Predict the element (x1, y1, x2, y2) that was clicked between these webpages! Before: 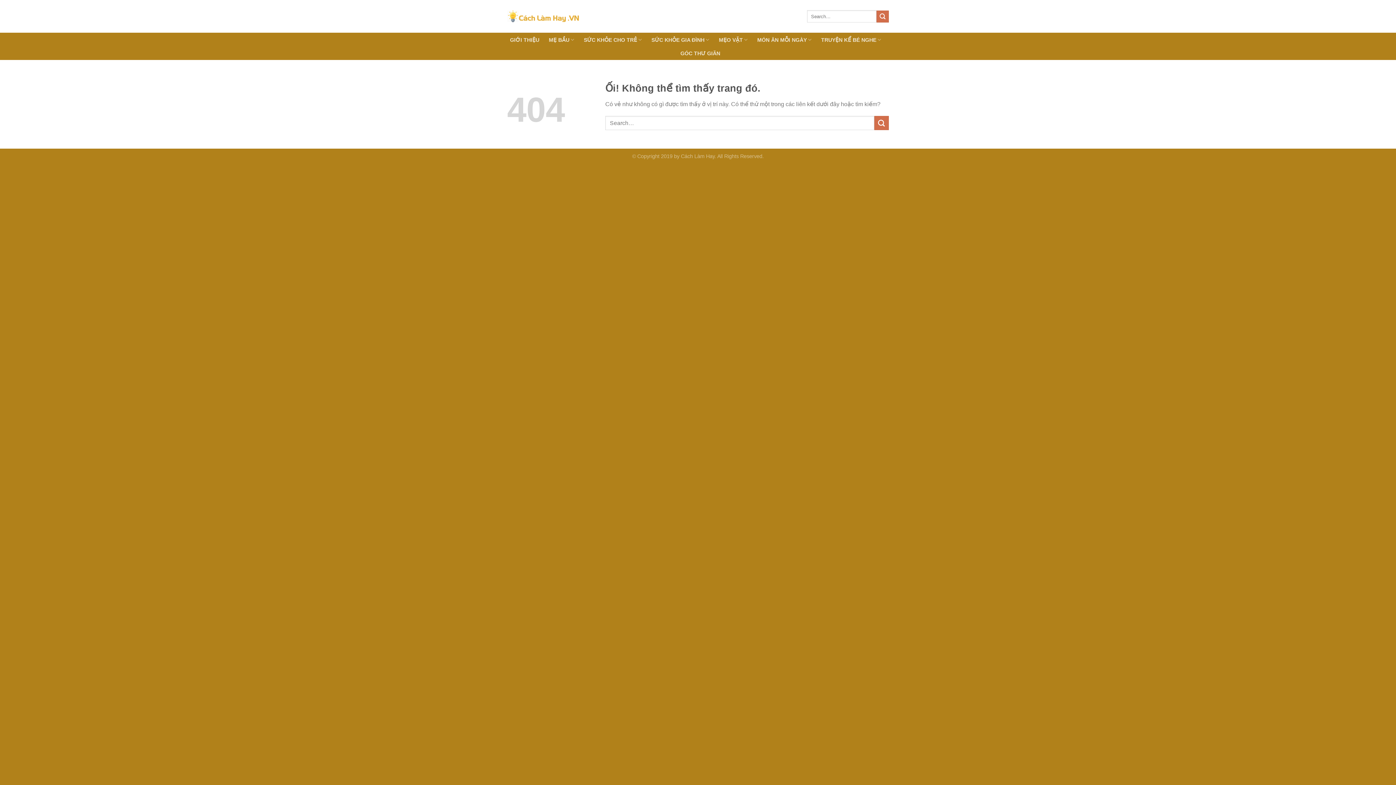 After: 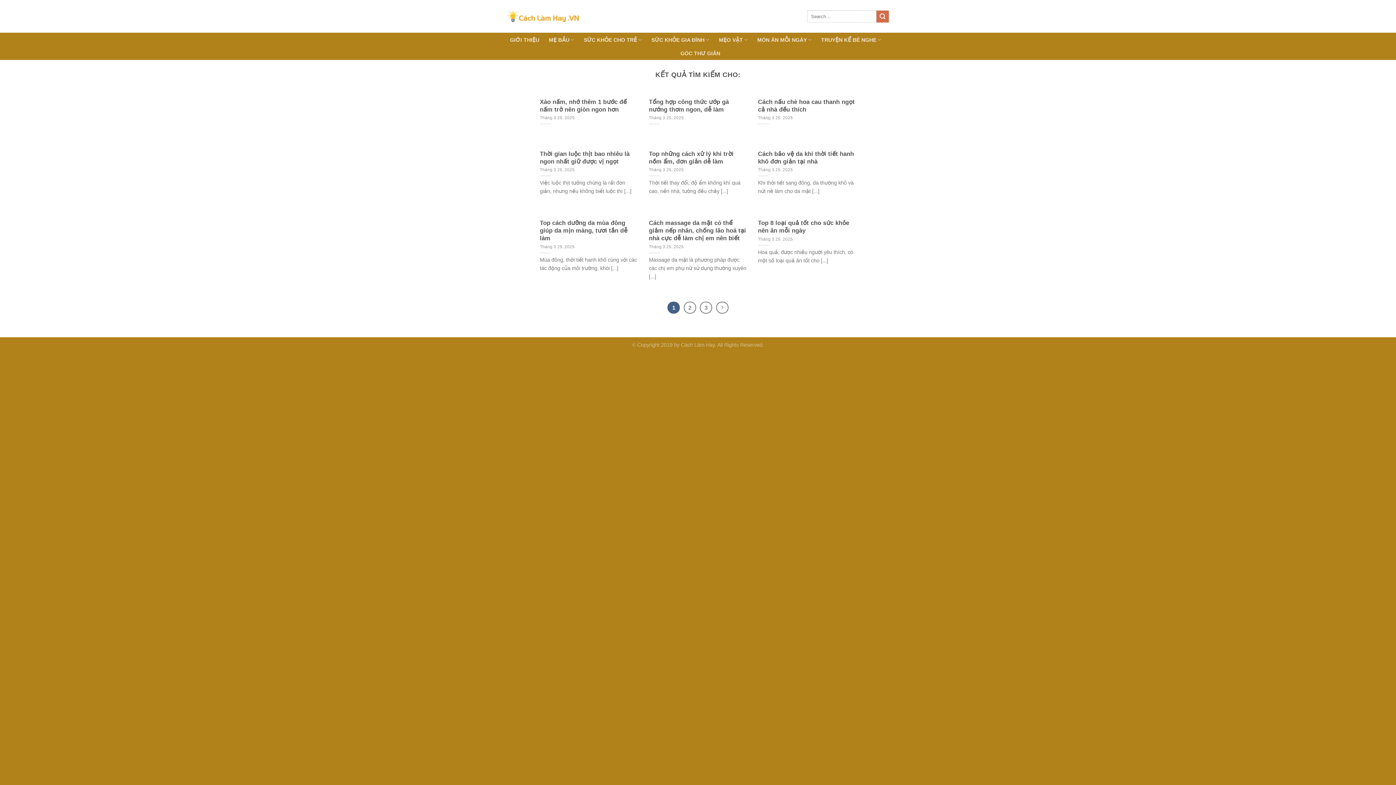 Action: bbox: (874, 116, 889, 130) label: Nộp